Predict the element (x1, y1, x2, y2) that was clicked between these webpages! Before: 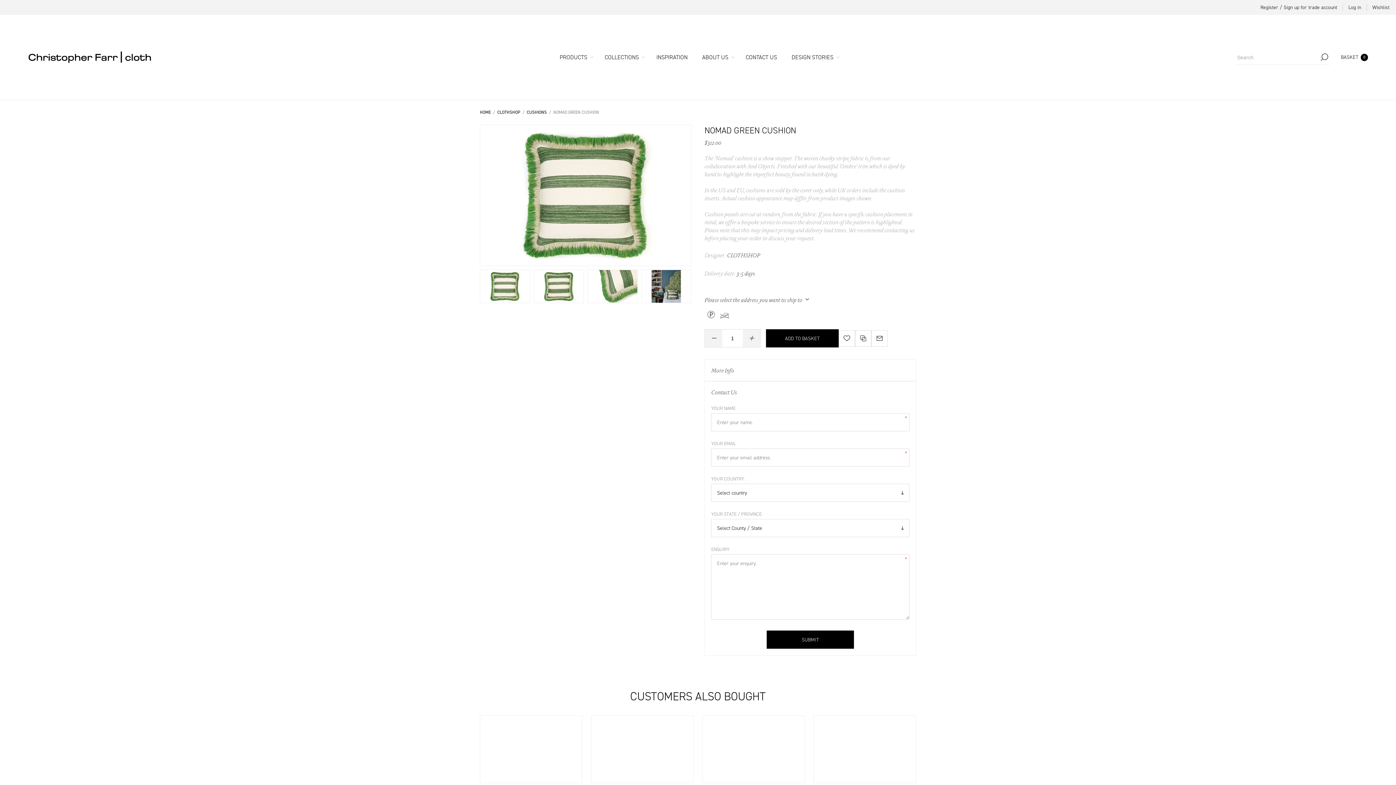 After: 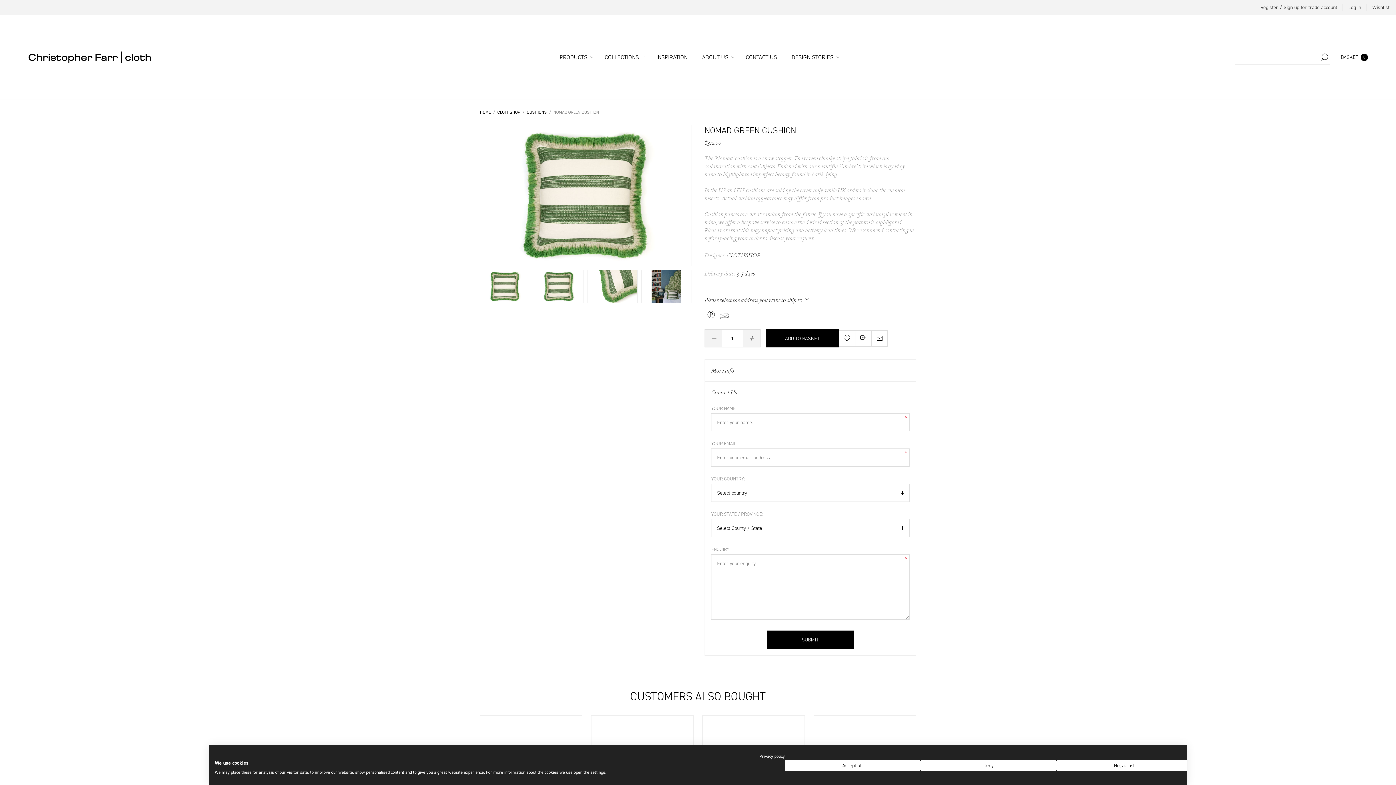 Action: label: Search bbox: (1319, 49, 1330, 64)